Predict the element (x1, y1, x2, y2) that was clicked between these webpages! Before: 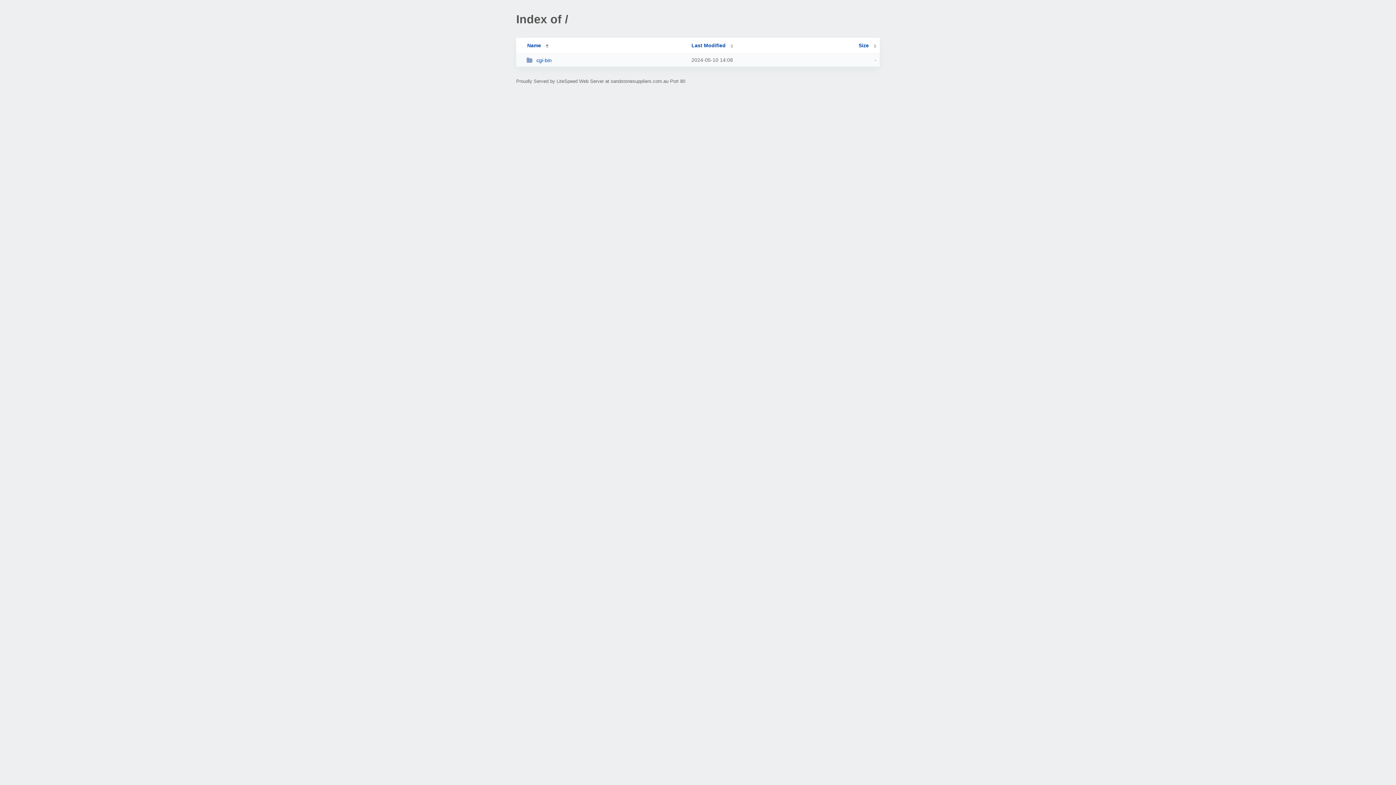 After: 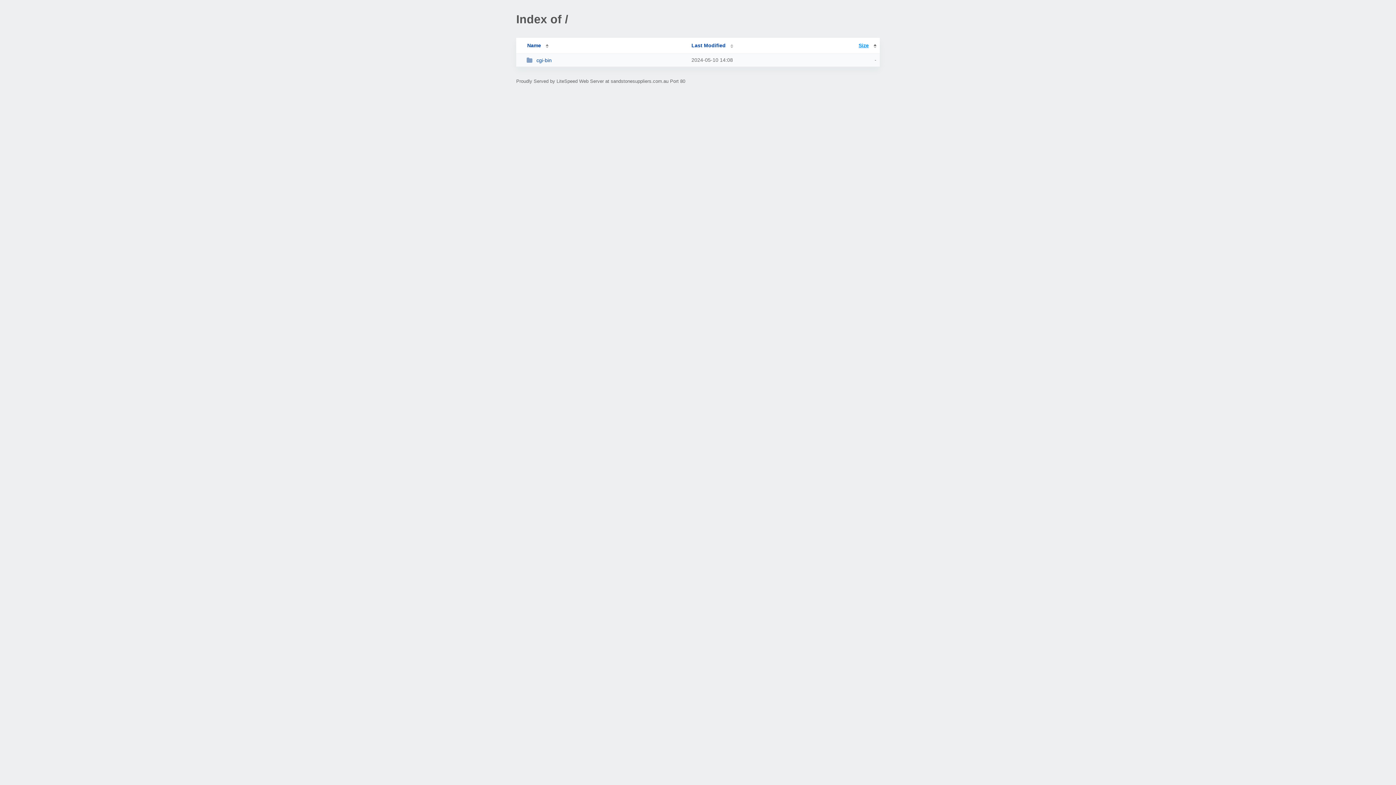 Action: label: Size bbox: (858, 42, 876, 48)